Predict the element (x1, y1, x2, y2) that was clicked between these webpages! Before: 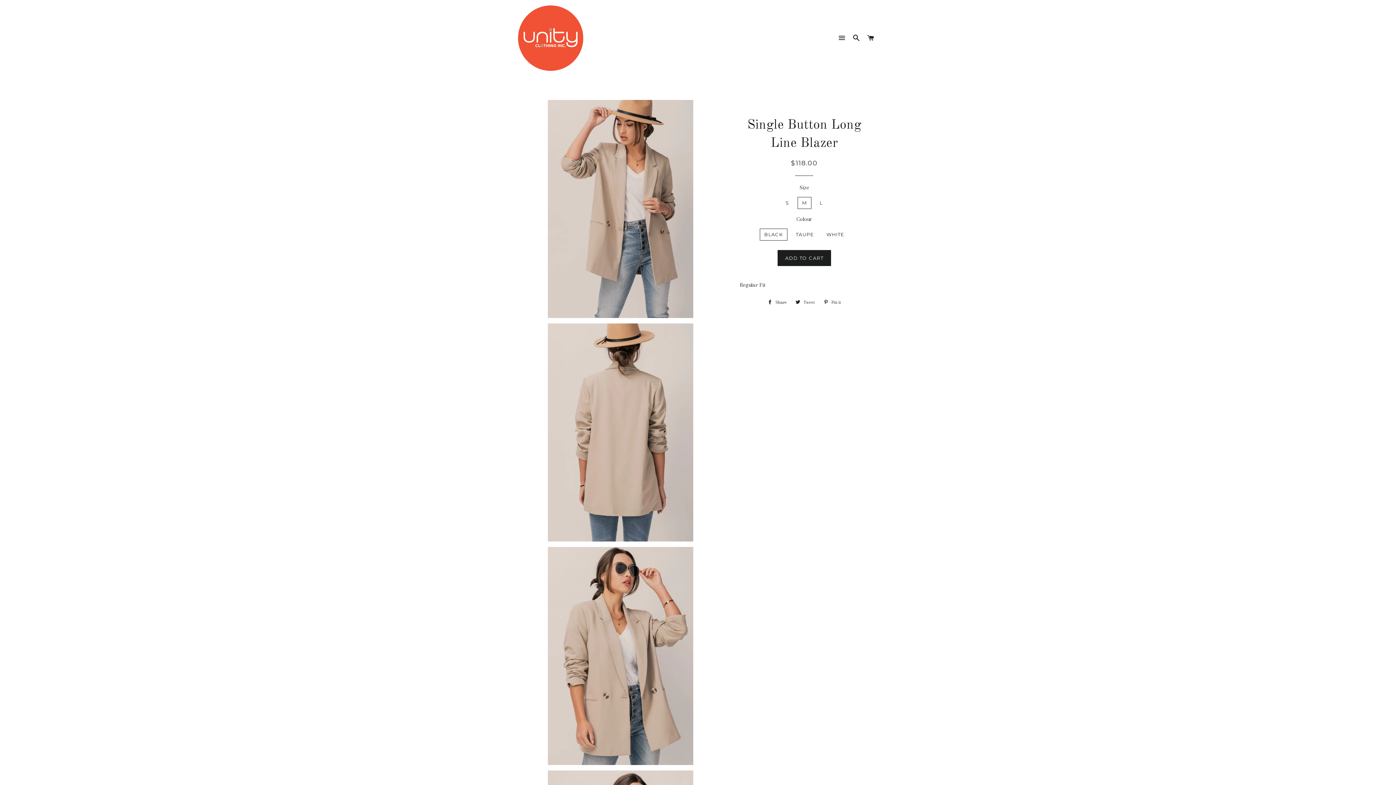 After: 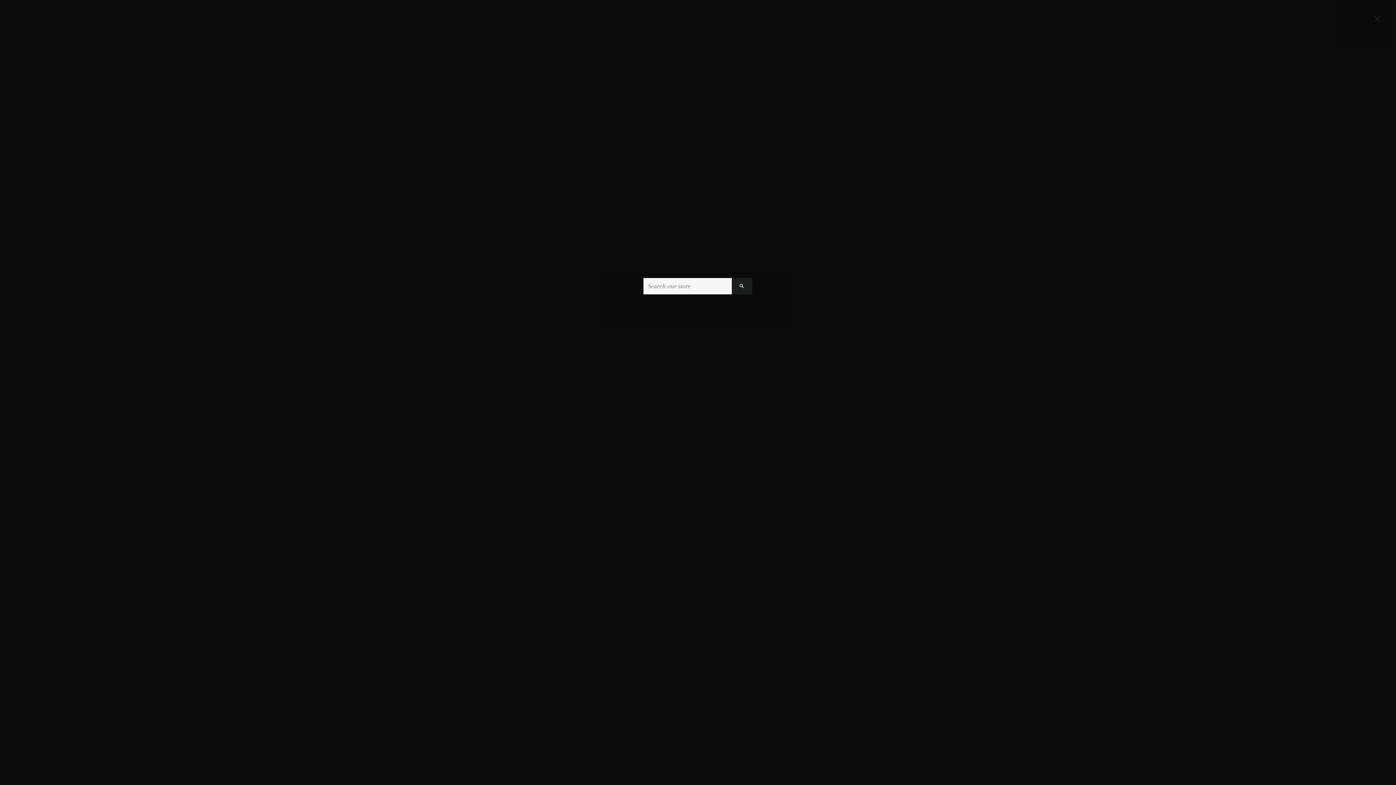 Action: bbox: (850, 27, 863, 49) label: SEARCH